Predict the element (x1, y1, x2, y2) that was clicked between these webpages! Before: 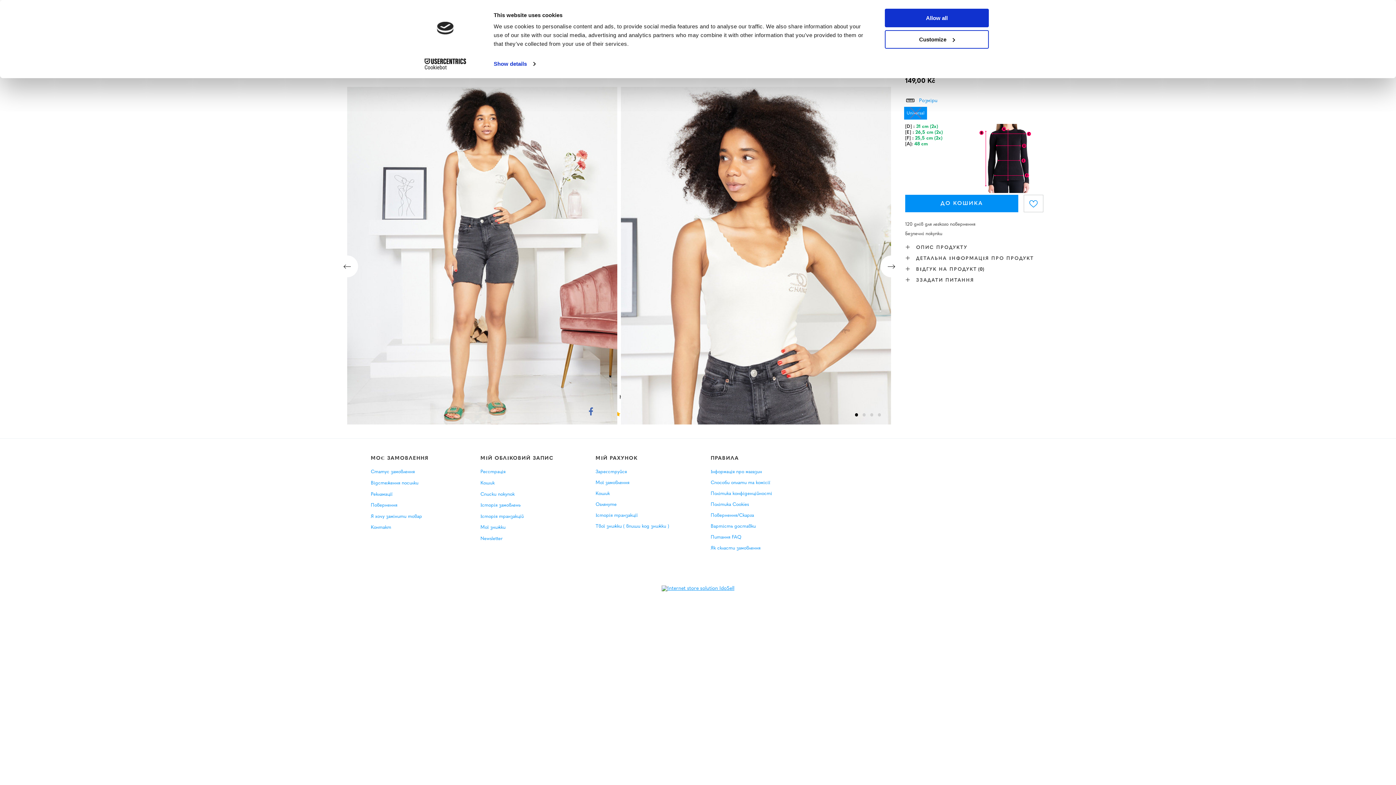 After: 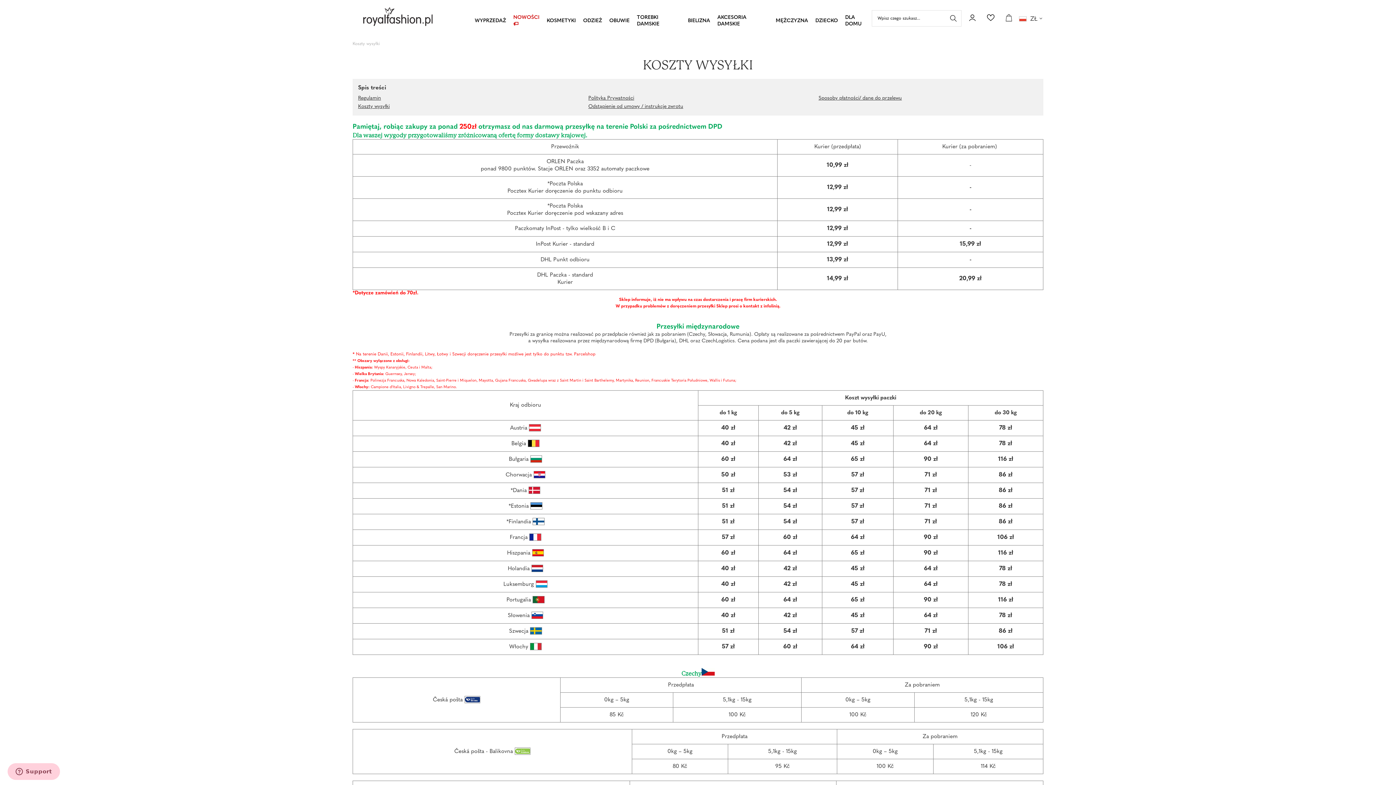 Action: label: Вартість доставки bbox: (710, 523, 795, 529)